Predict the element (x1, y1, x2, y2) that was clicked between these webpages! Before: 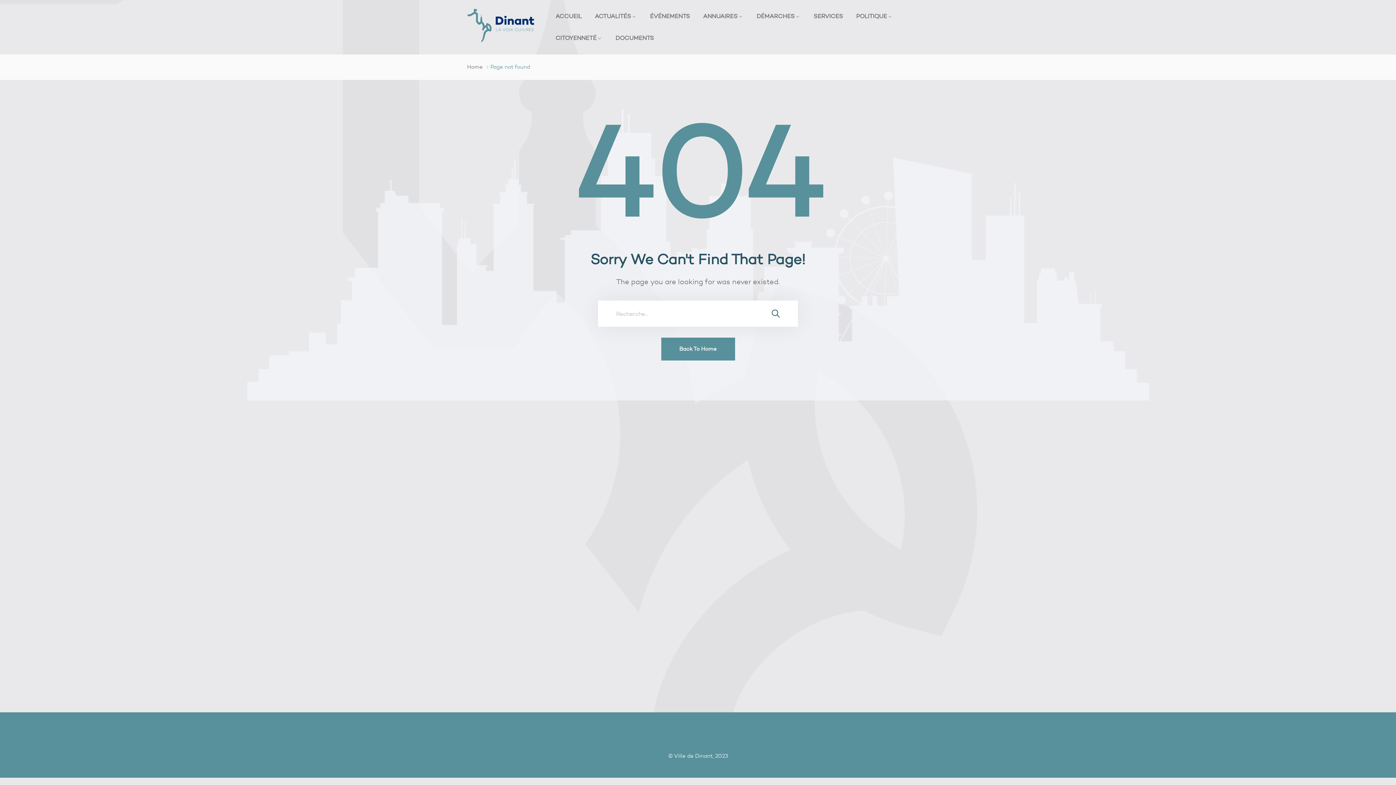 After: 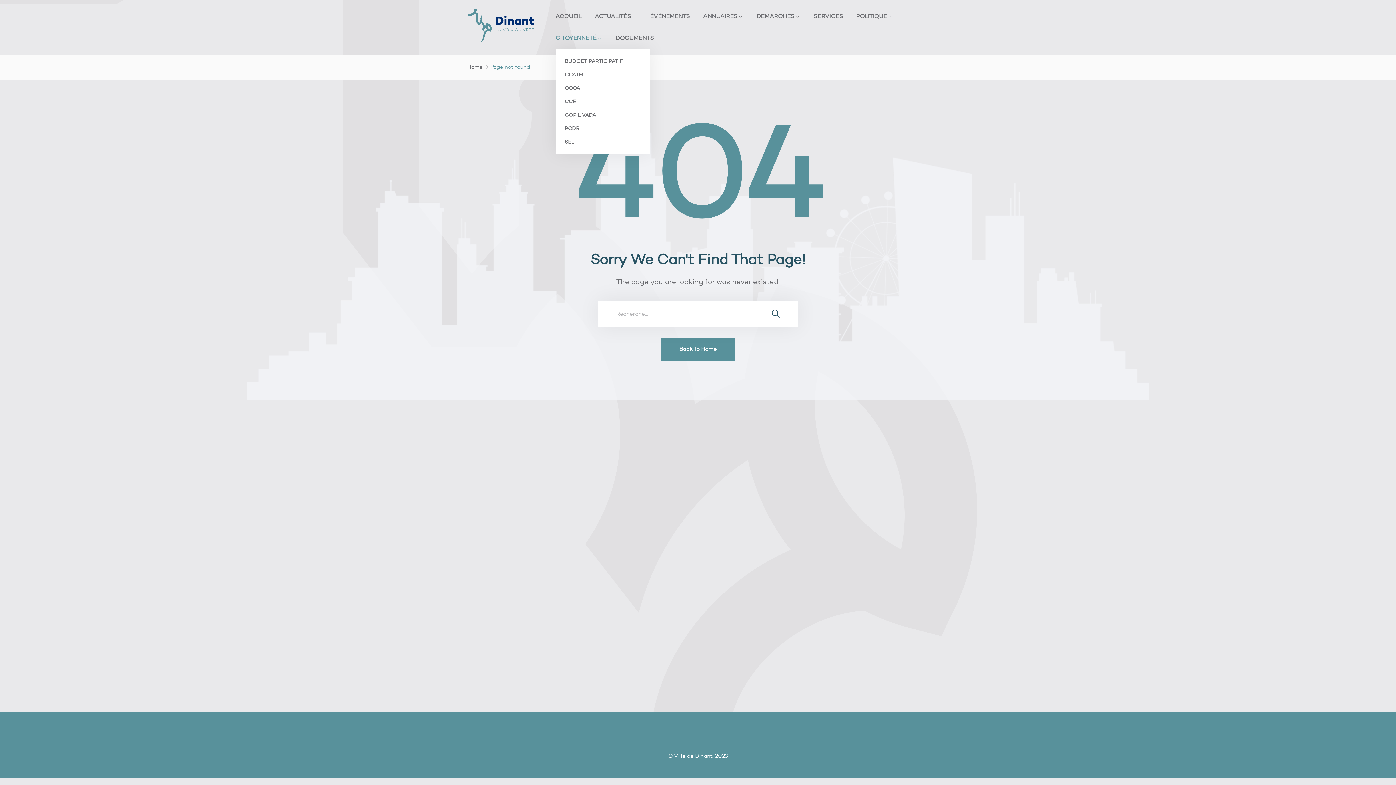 Action: bbox: (549, 27, 608, 49) label: CITOYENNETÉ